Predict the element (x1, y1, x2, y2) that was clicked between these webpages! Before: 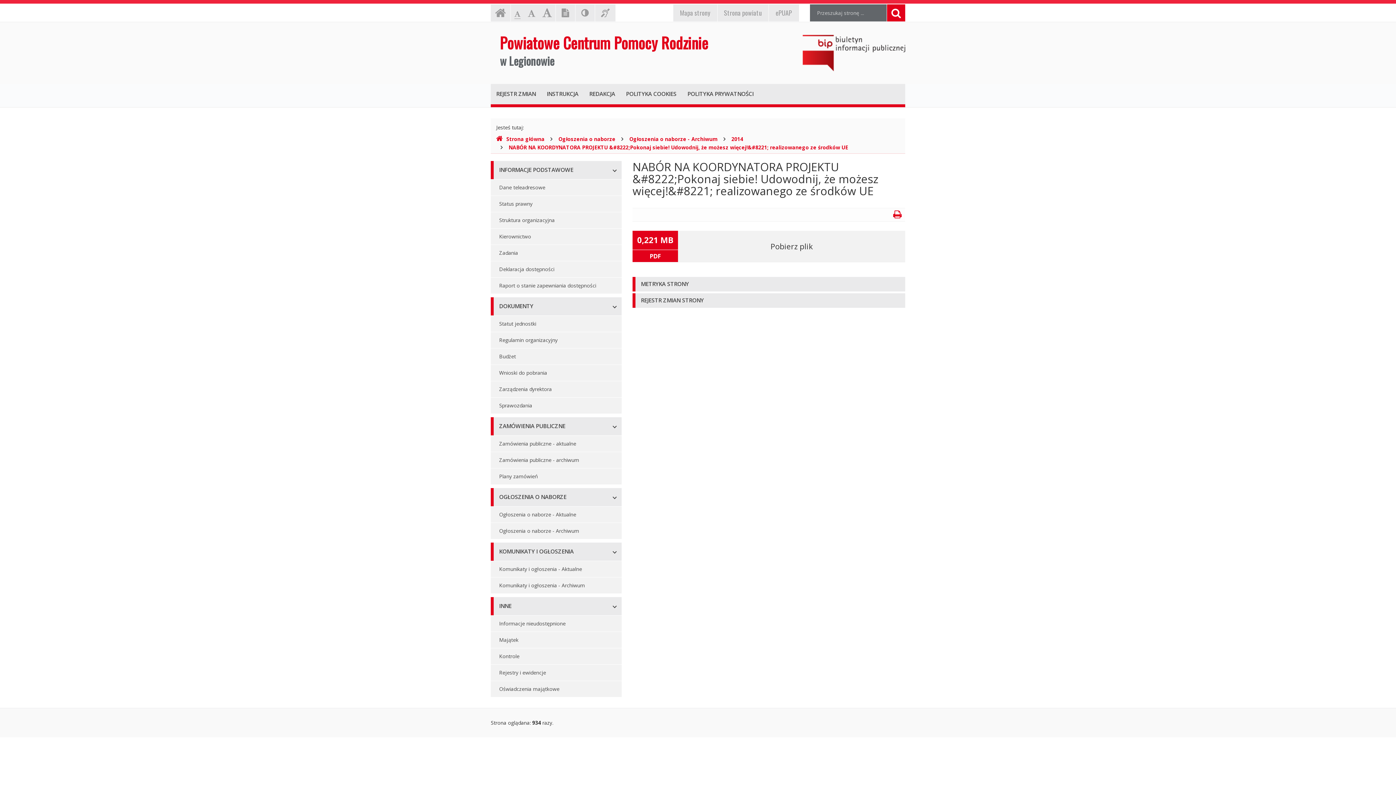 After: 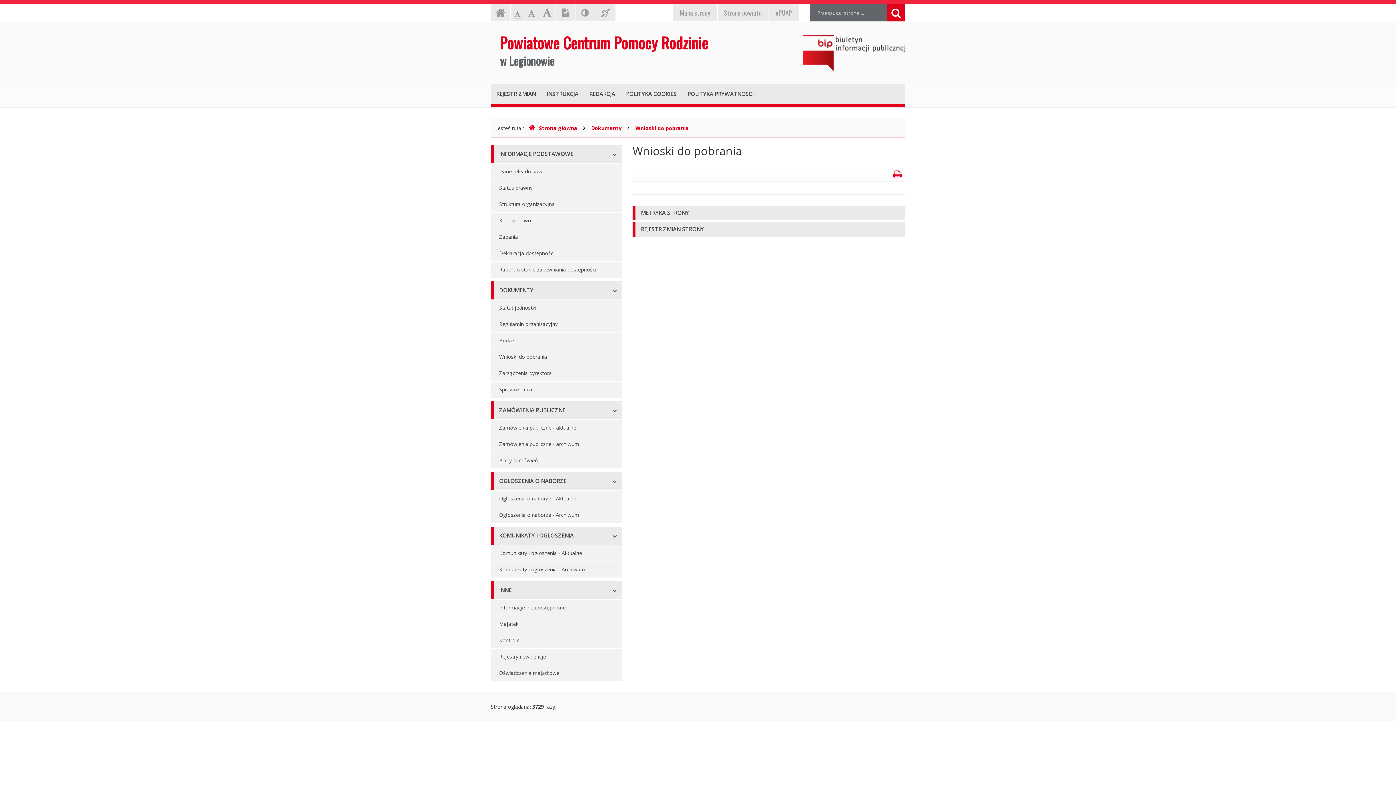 Action: label: Wnioski do pobrania bbox: (490, 365, 621, 381)